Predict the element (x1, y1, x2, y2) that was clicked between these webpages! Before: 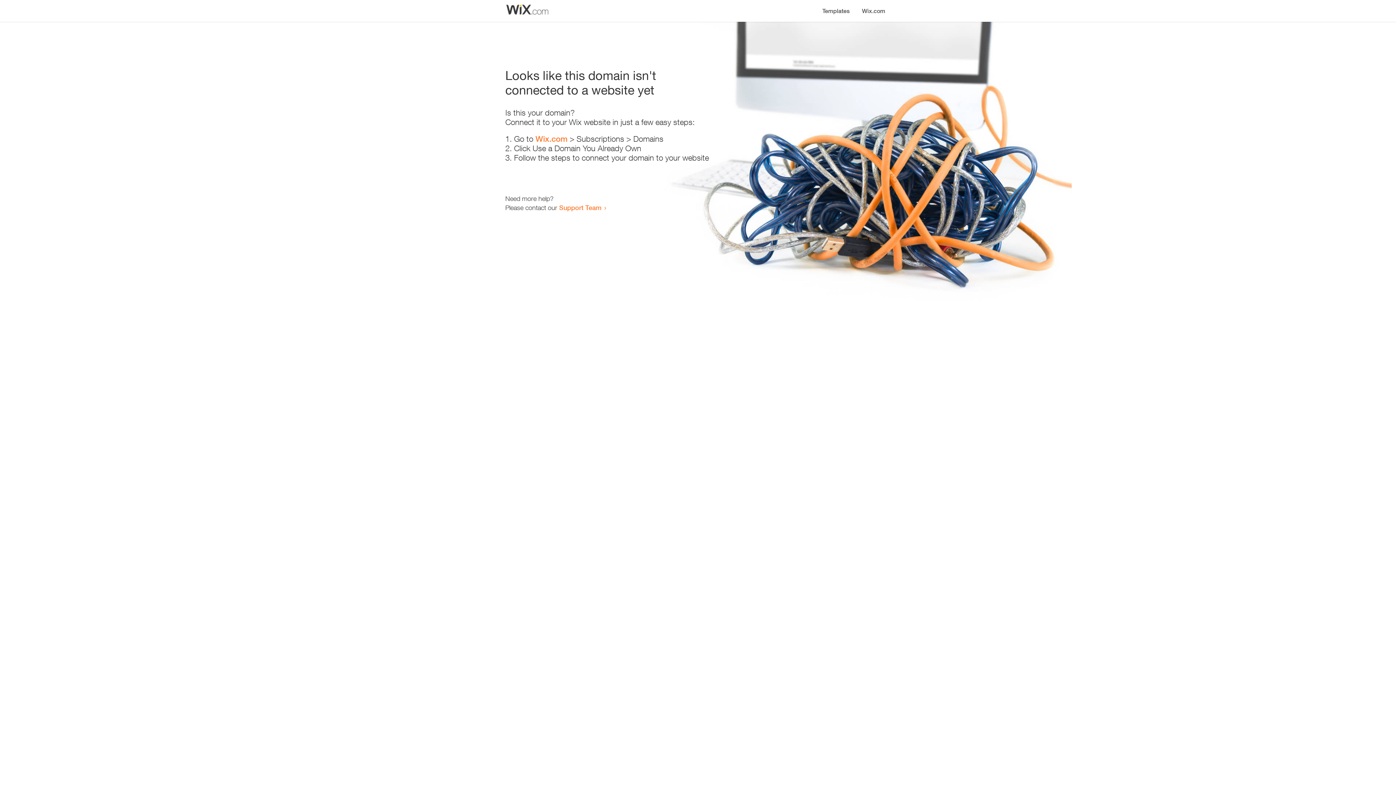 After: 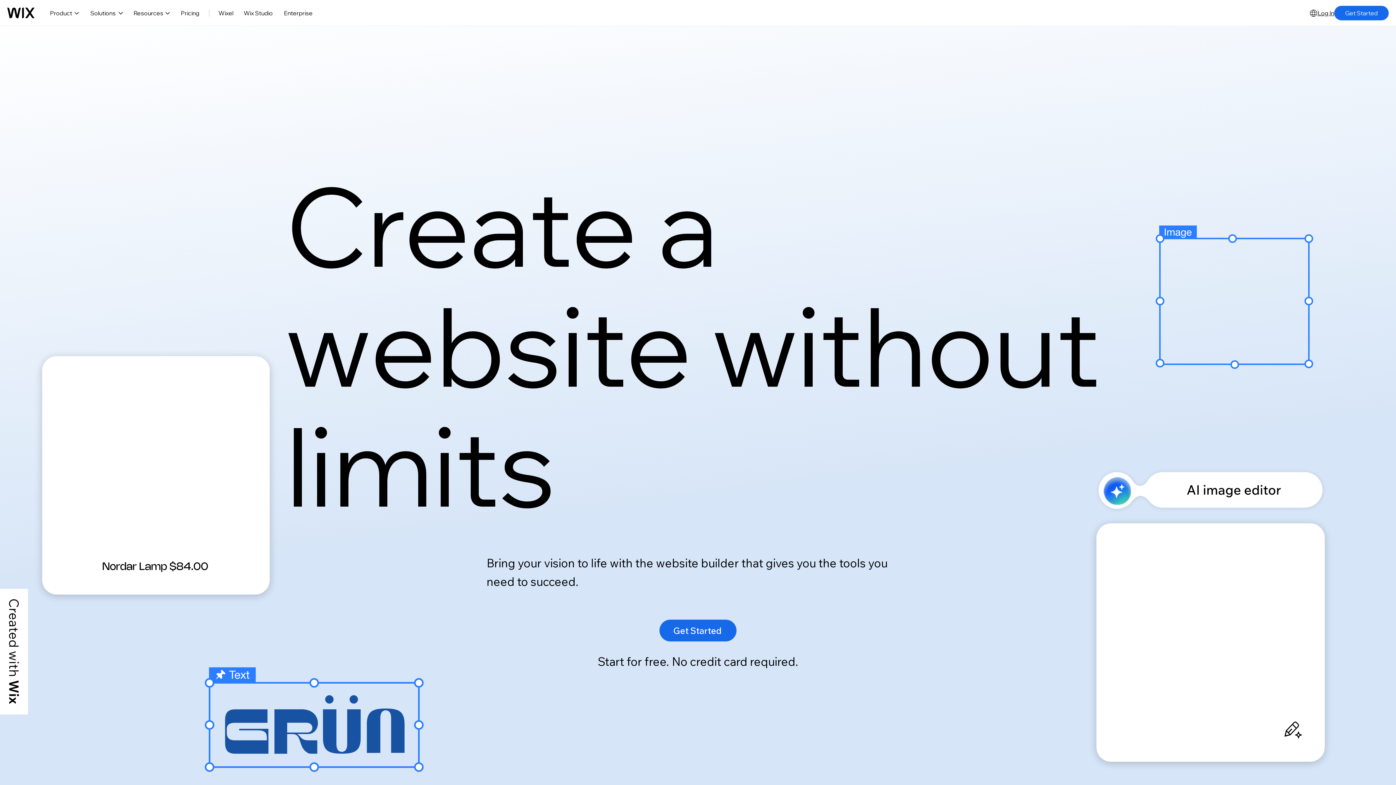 Action: label: Wix.com bbox: (535, 134, 567, 143)